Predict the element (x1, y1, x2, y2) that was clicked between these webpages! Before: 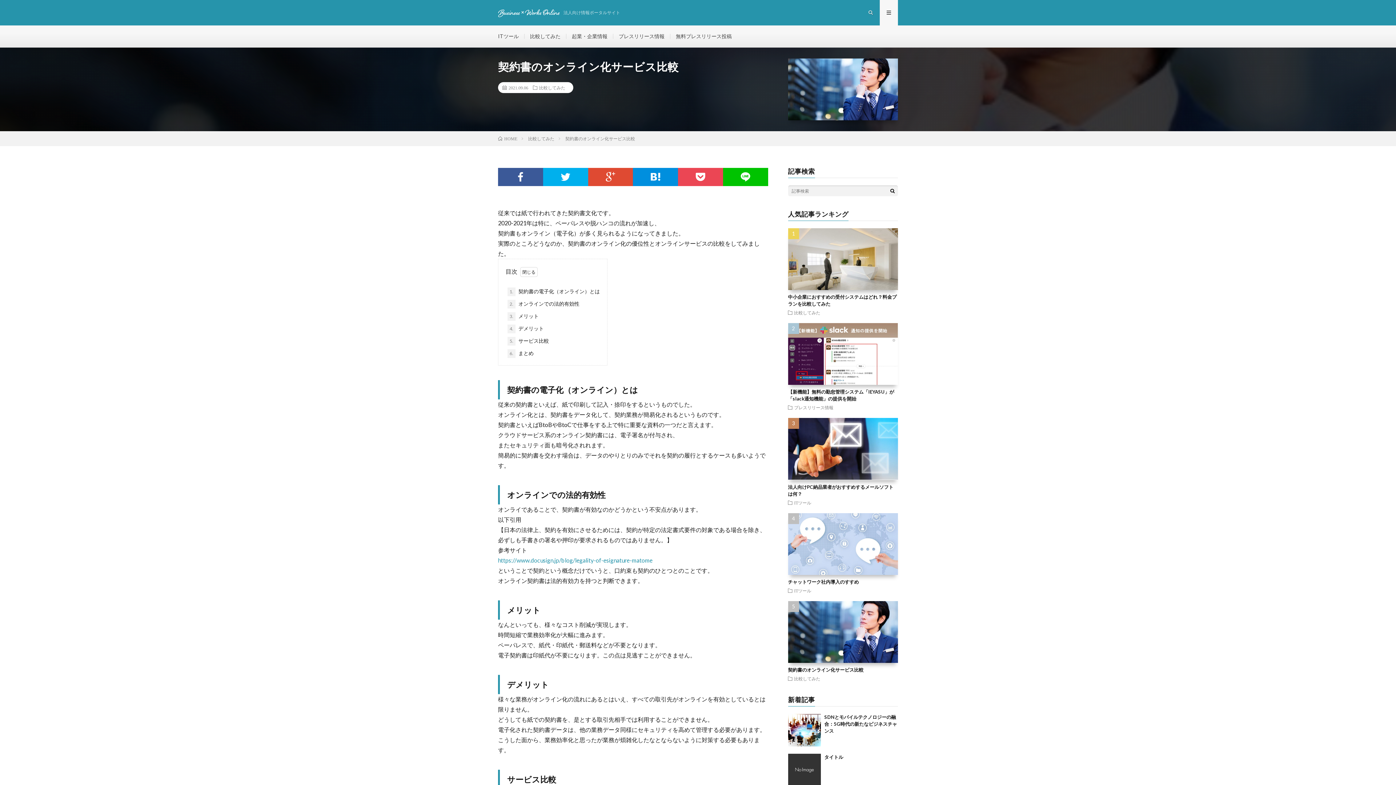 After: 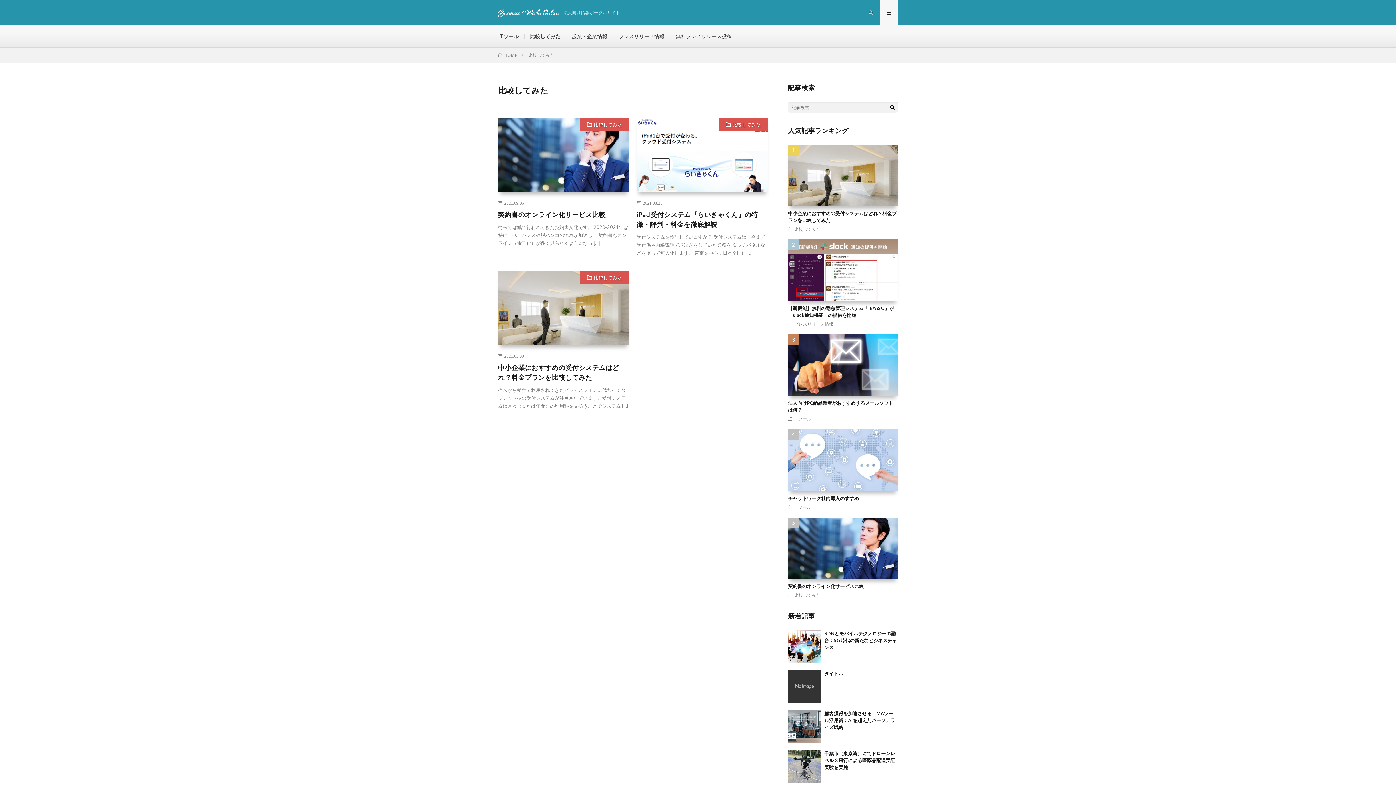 Action: label: 比較してみた bbox: (530, 33, 560, 39)